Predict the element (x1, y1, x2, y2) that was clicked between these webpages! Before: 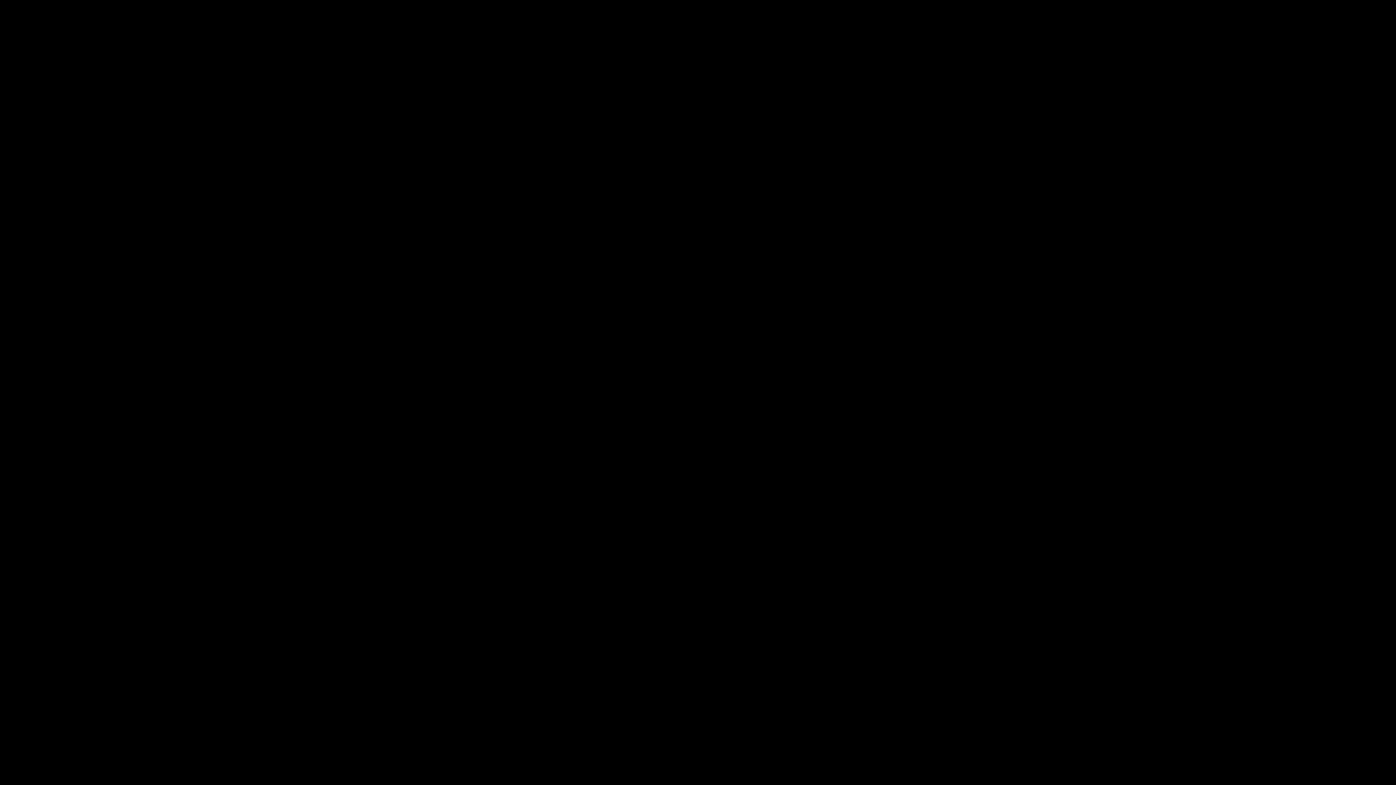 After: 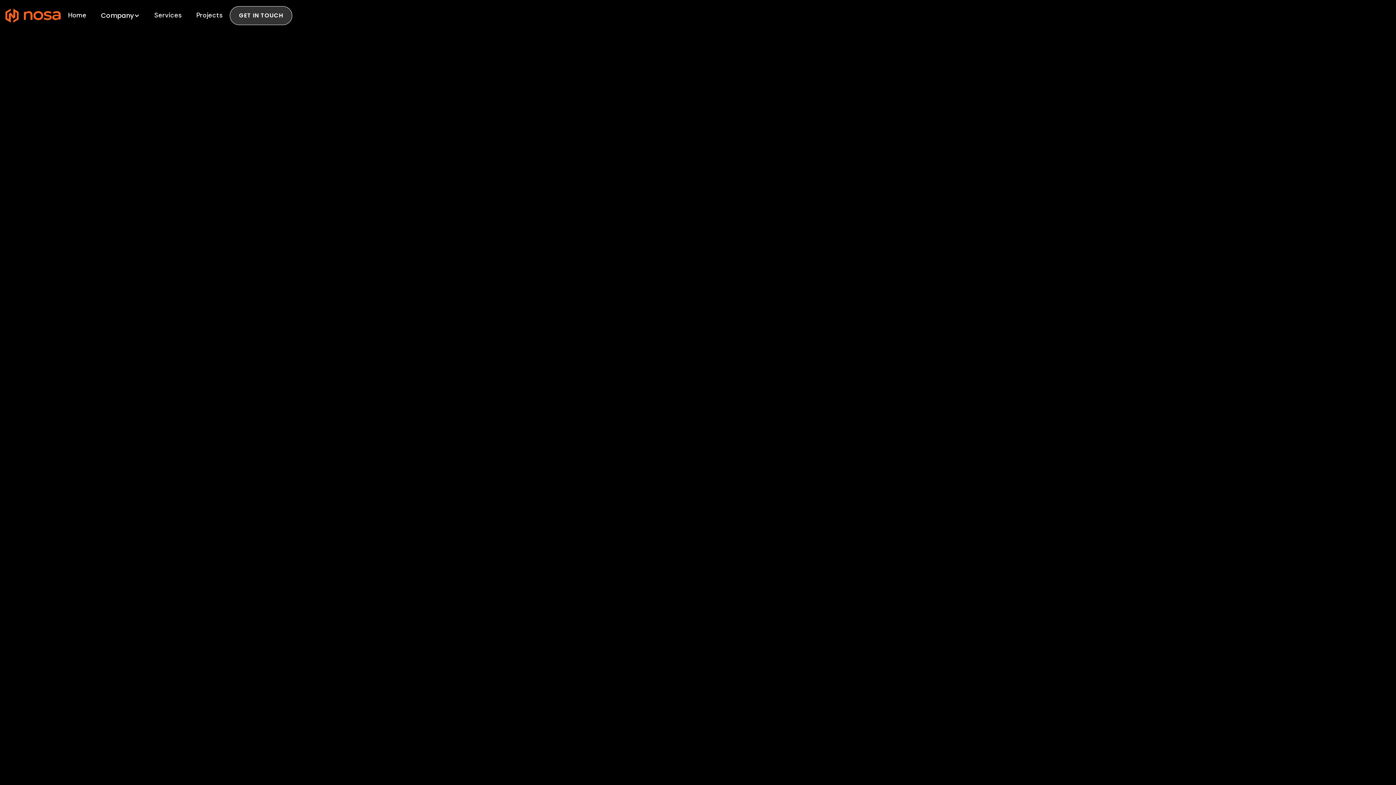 Action: bbox: (654, 455, 741, 474) label: BACK TO HOMEPAGE